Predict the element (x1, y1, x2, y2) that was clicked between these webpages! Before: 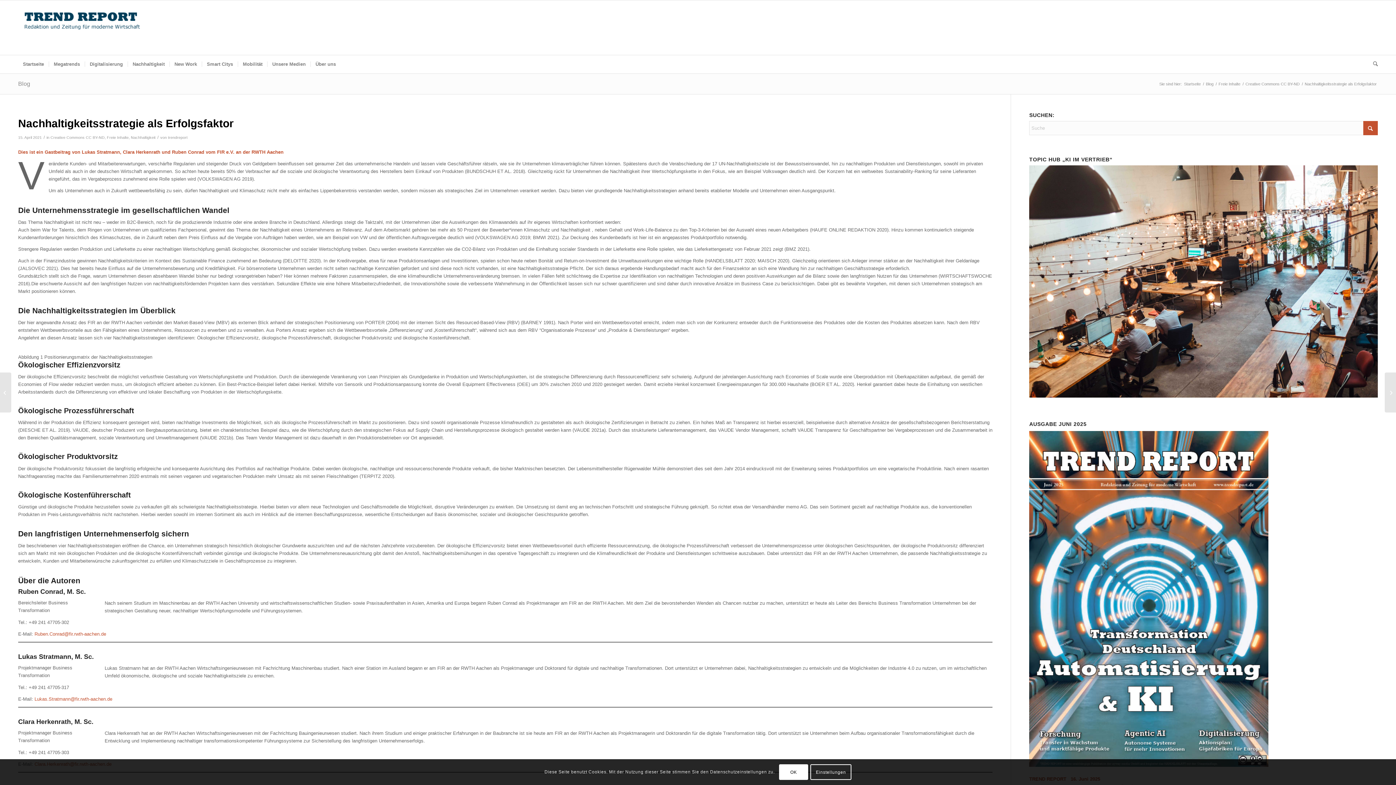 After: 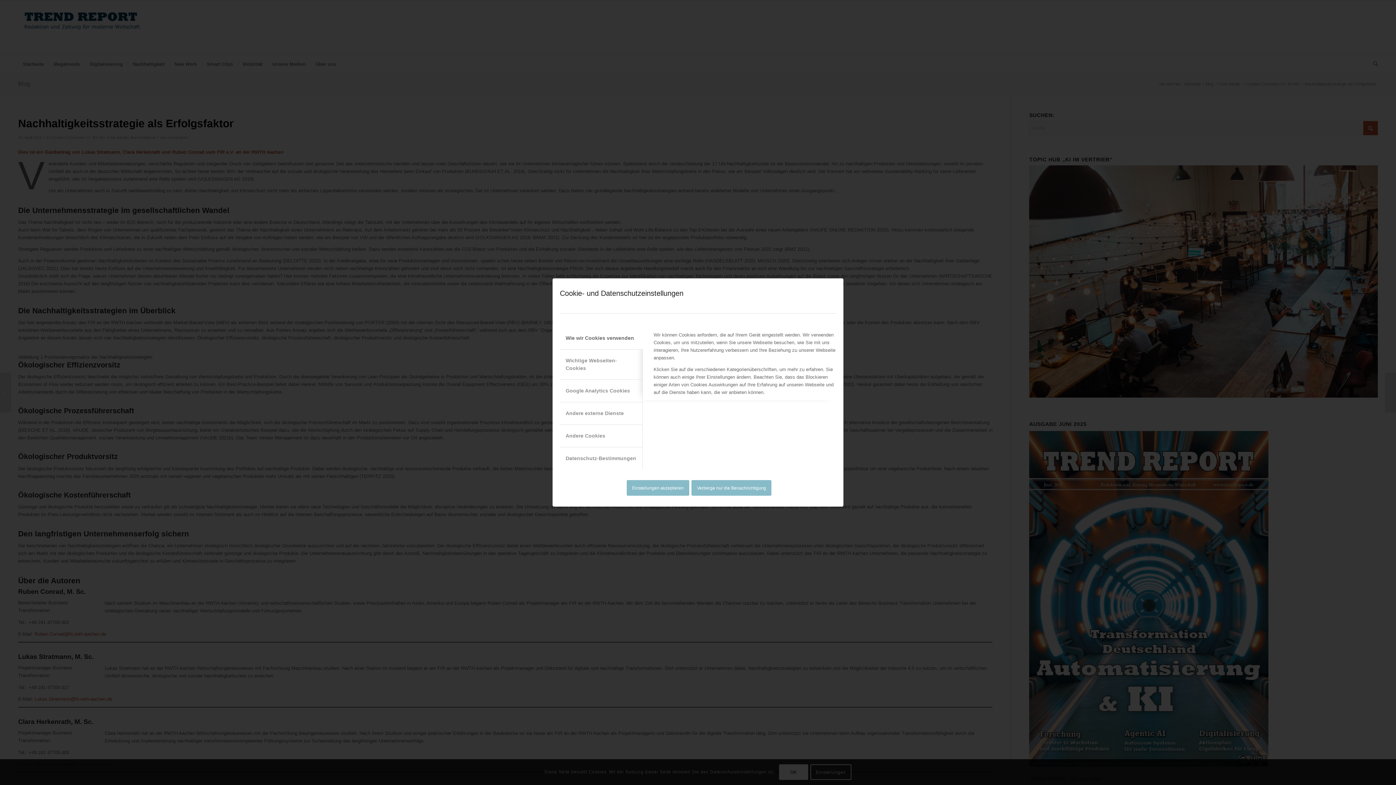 Action: bbox: (810, 764, 851, 780) label: Einstellungen